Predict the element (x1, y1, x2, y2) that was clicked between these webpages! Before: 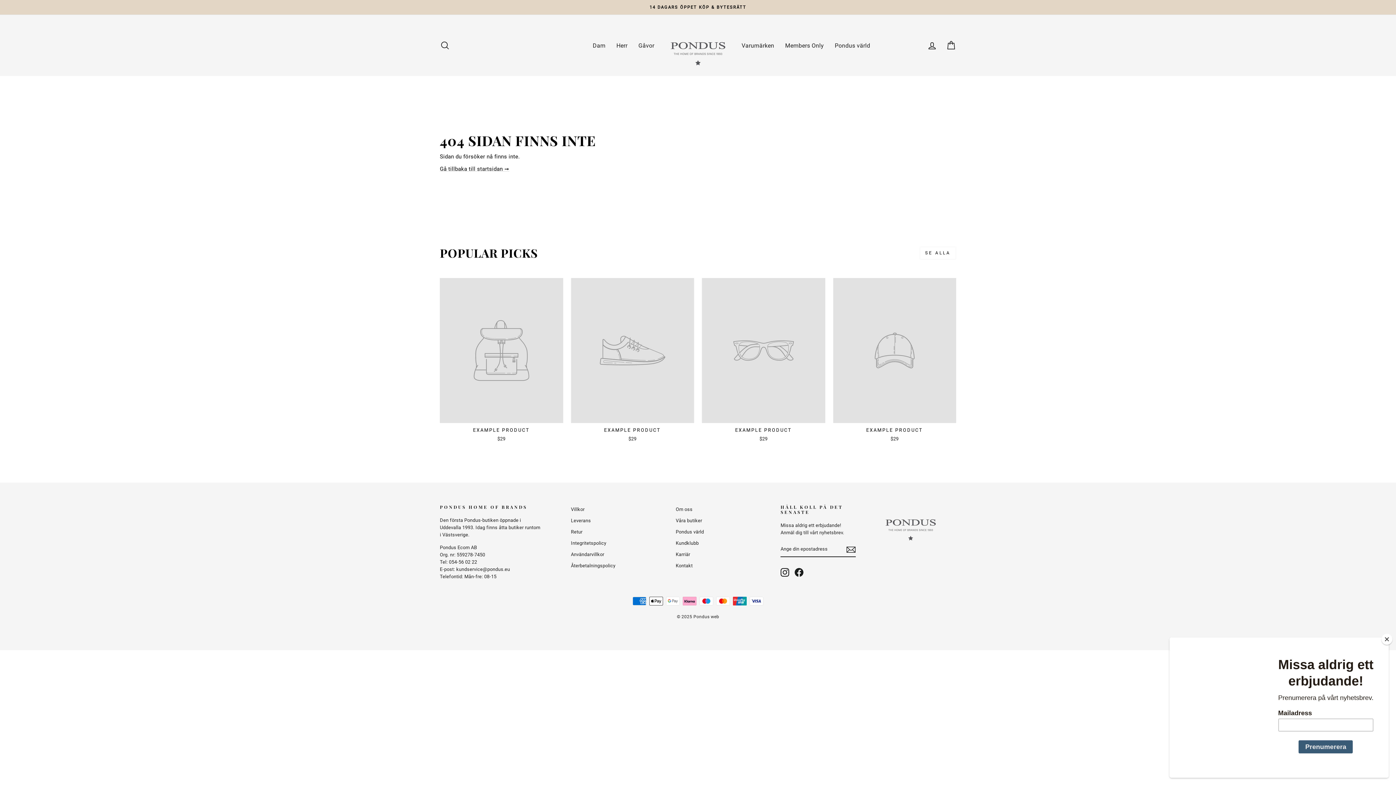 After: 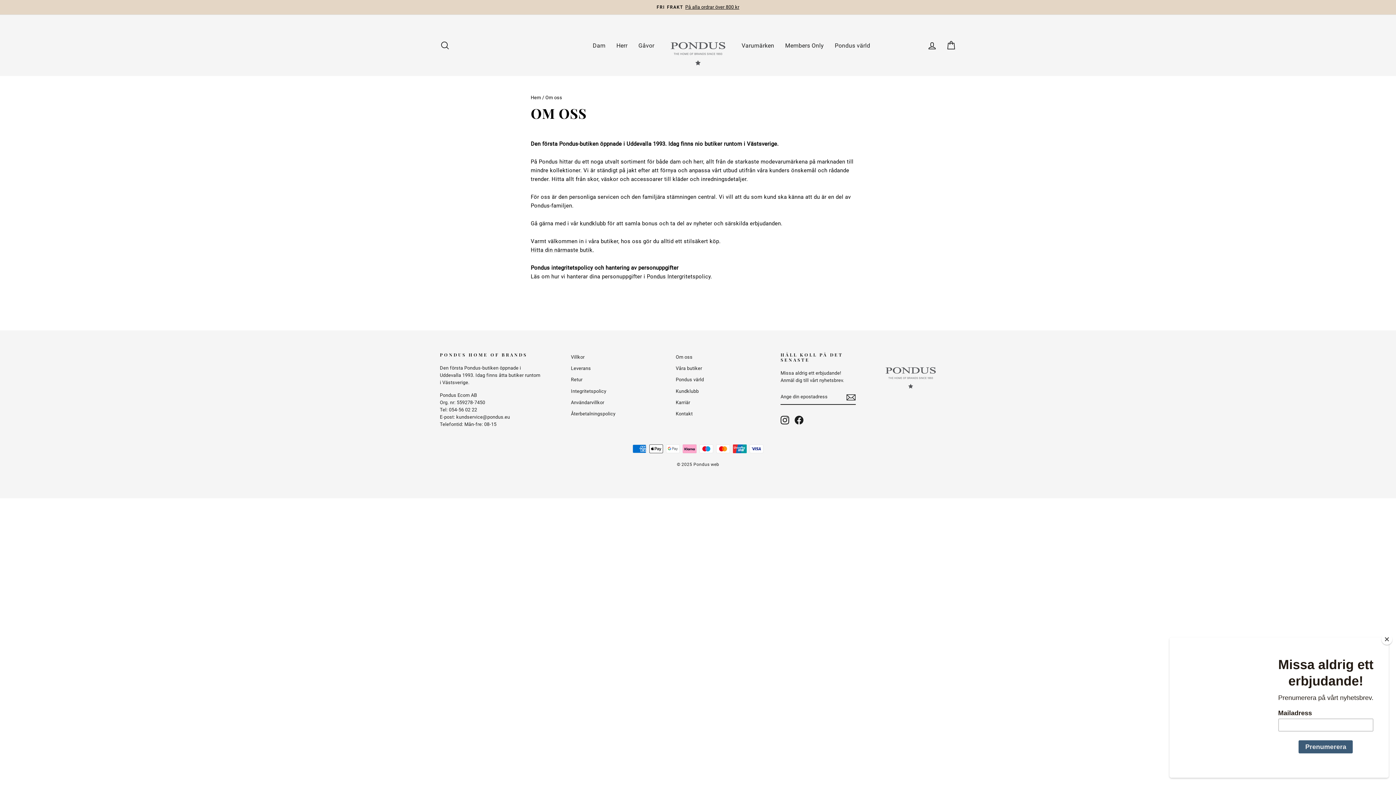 Action: label: Om oss bbox: (675, 504, 692, 514)